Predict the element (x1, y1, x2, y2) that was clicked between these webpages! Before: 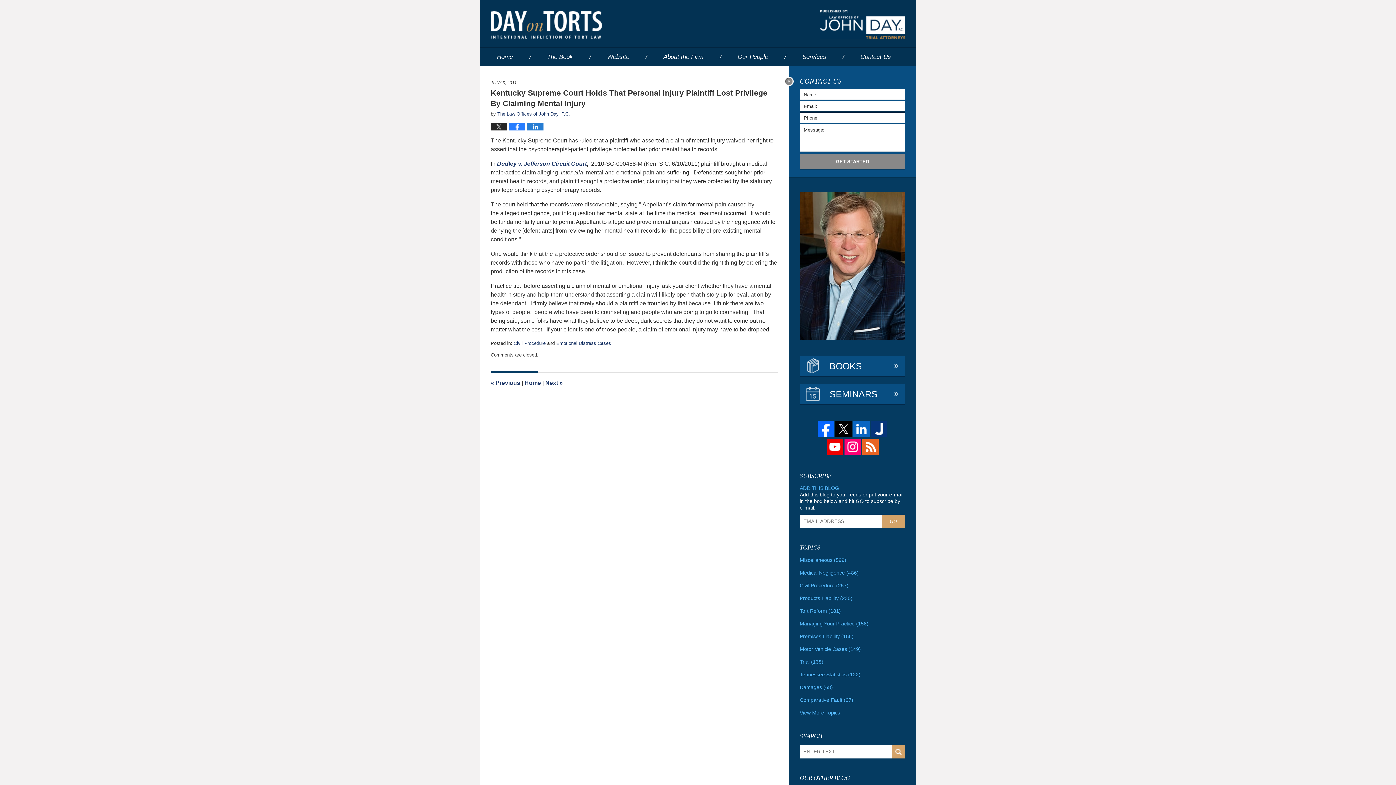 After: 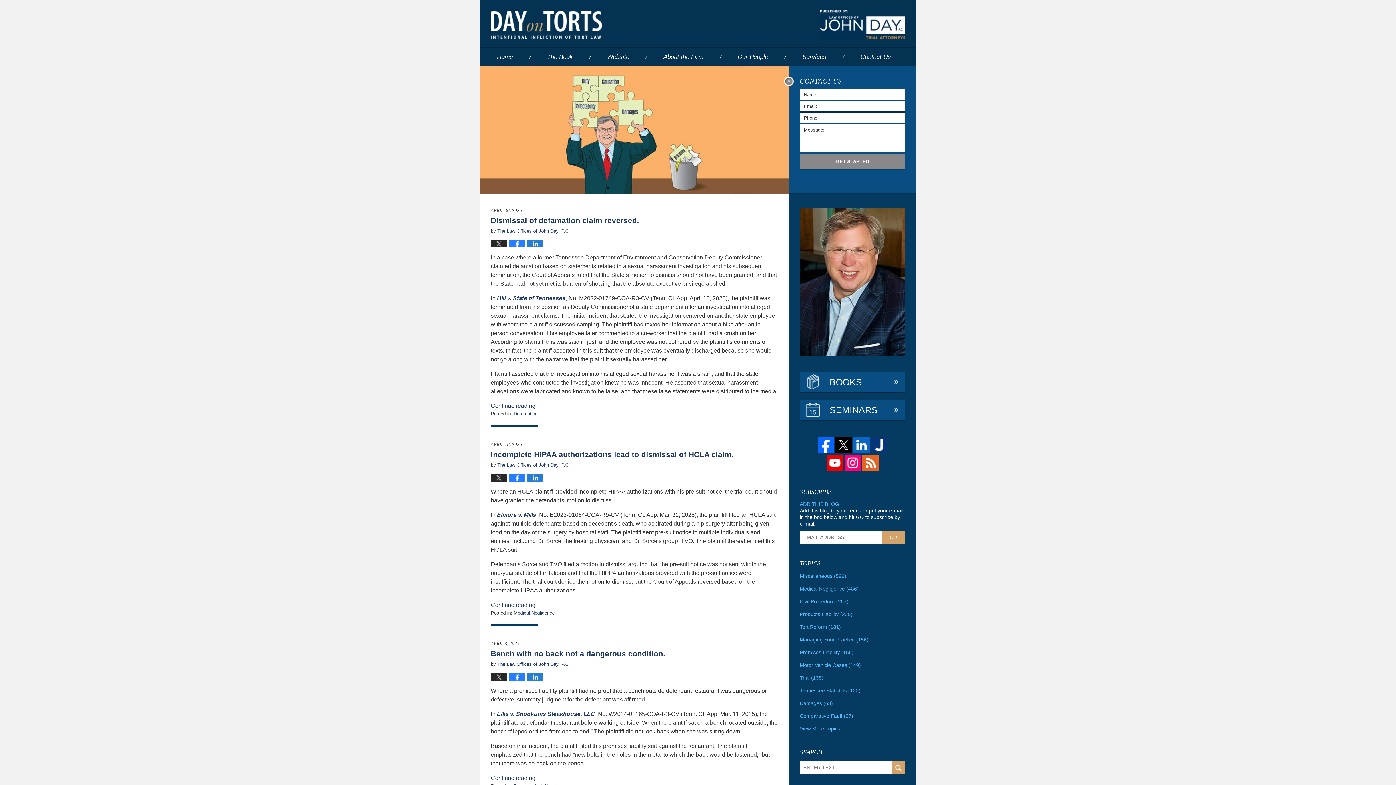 Action: label: Home bbox: (480, 48, 530, 66)